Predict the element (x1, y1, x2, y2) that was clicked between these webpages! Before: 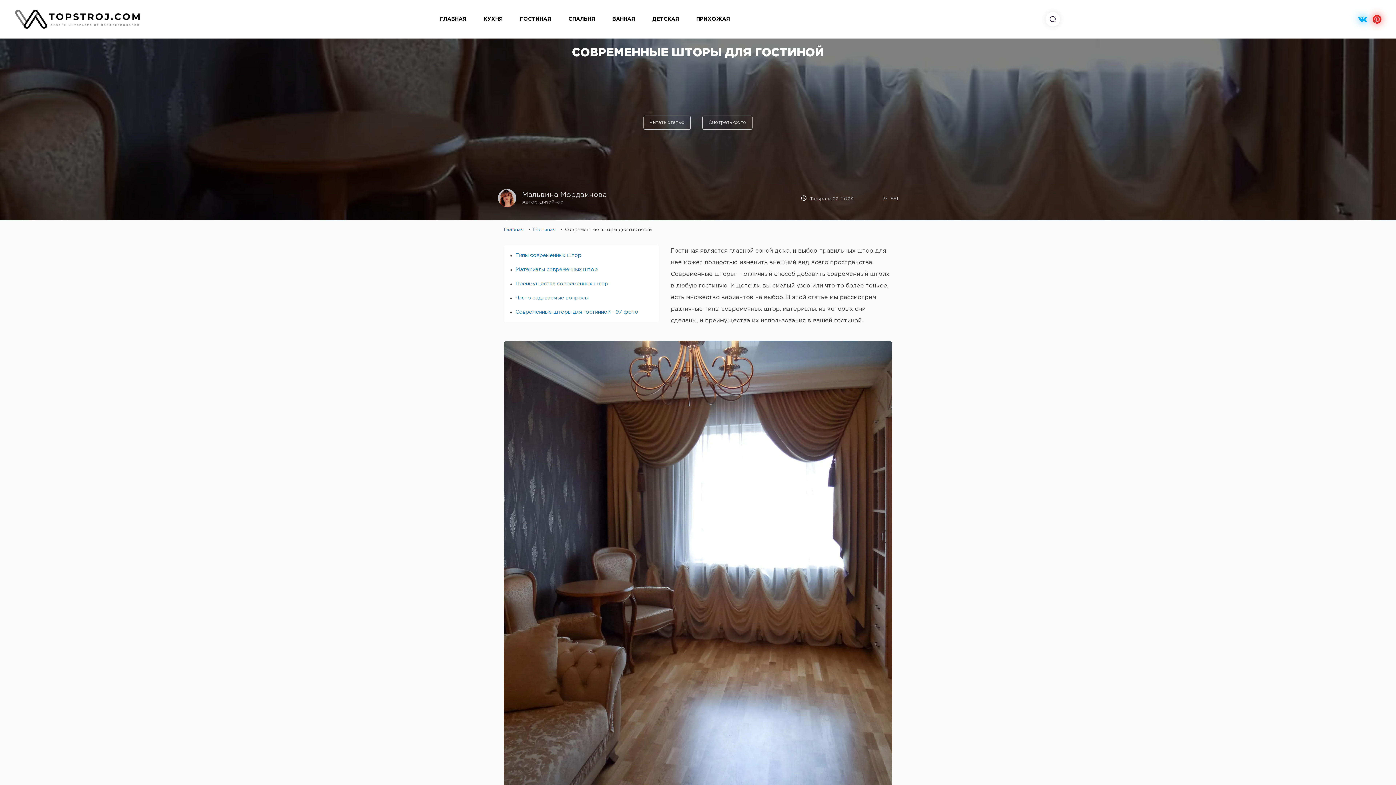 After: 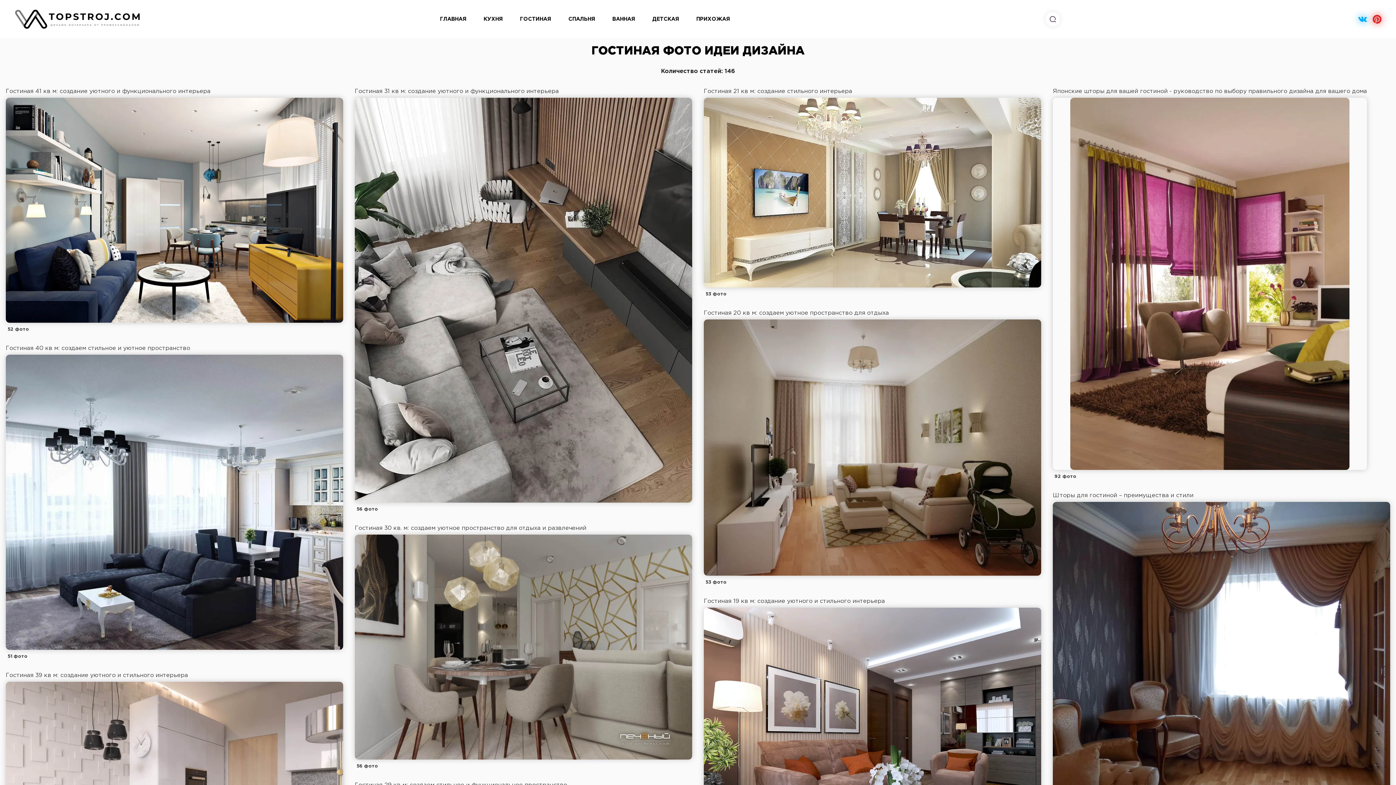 Action: label: ГОСТИНАЯ bbox: (520, 16, 551, 21)